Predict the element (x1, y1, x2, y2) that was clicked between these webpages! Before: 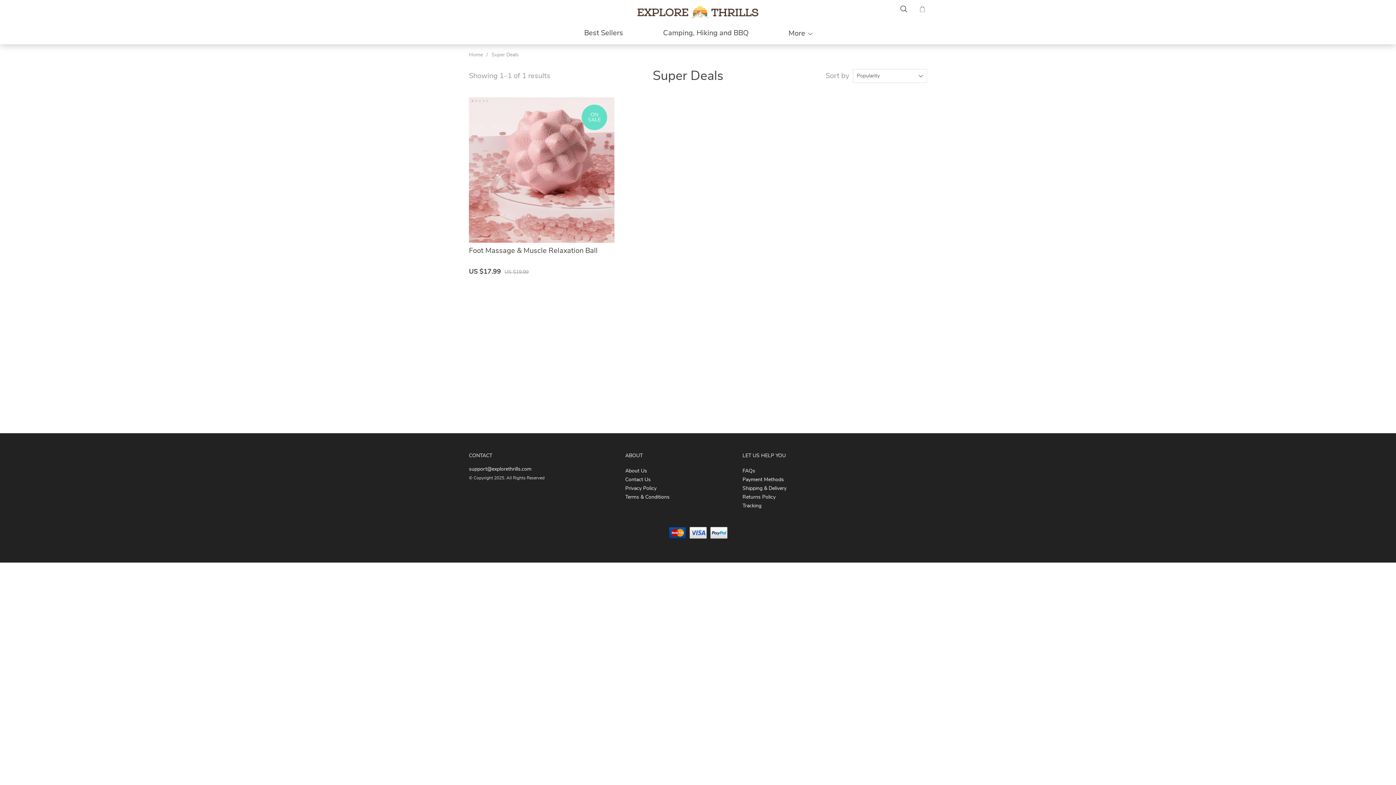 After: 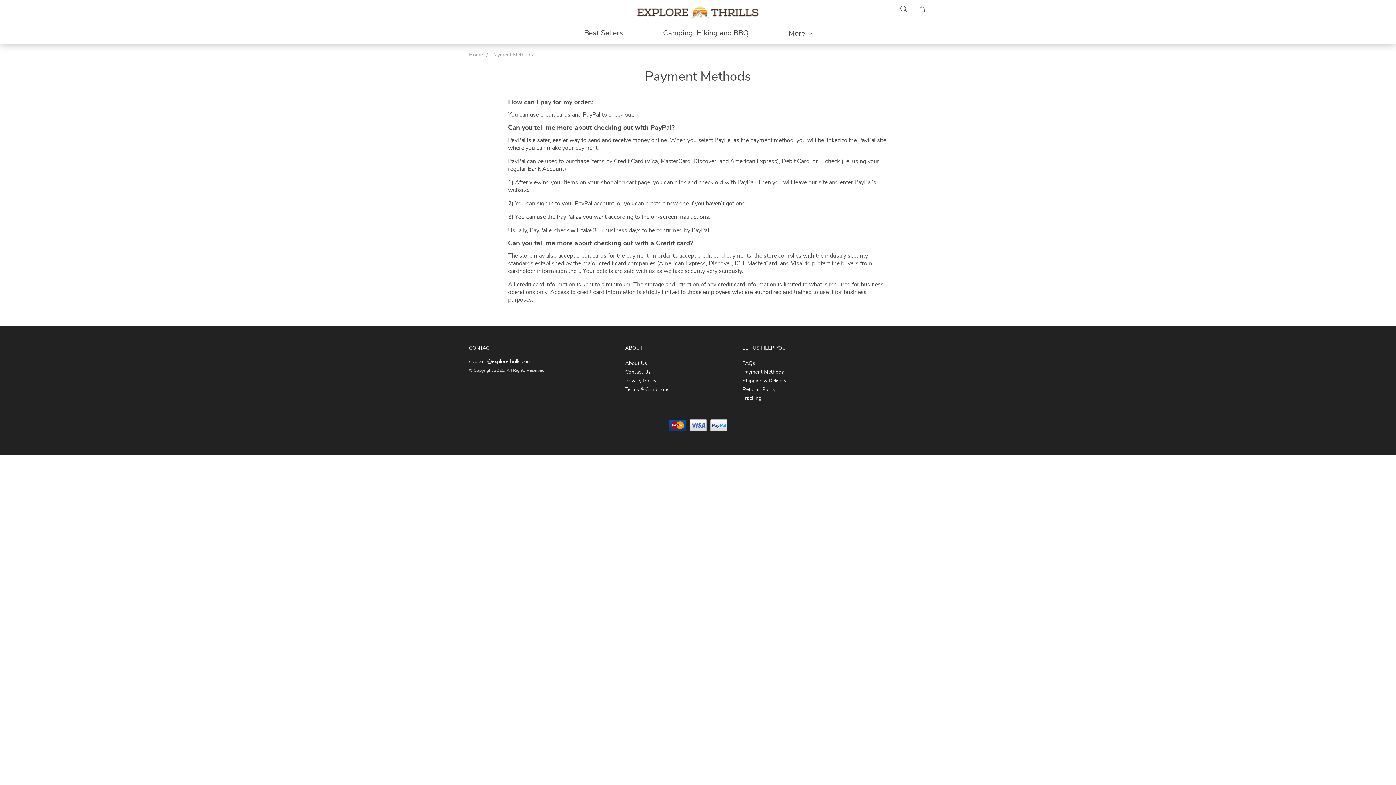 Action: bbox: (742, 477, 784, 482) label: Payment Methods